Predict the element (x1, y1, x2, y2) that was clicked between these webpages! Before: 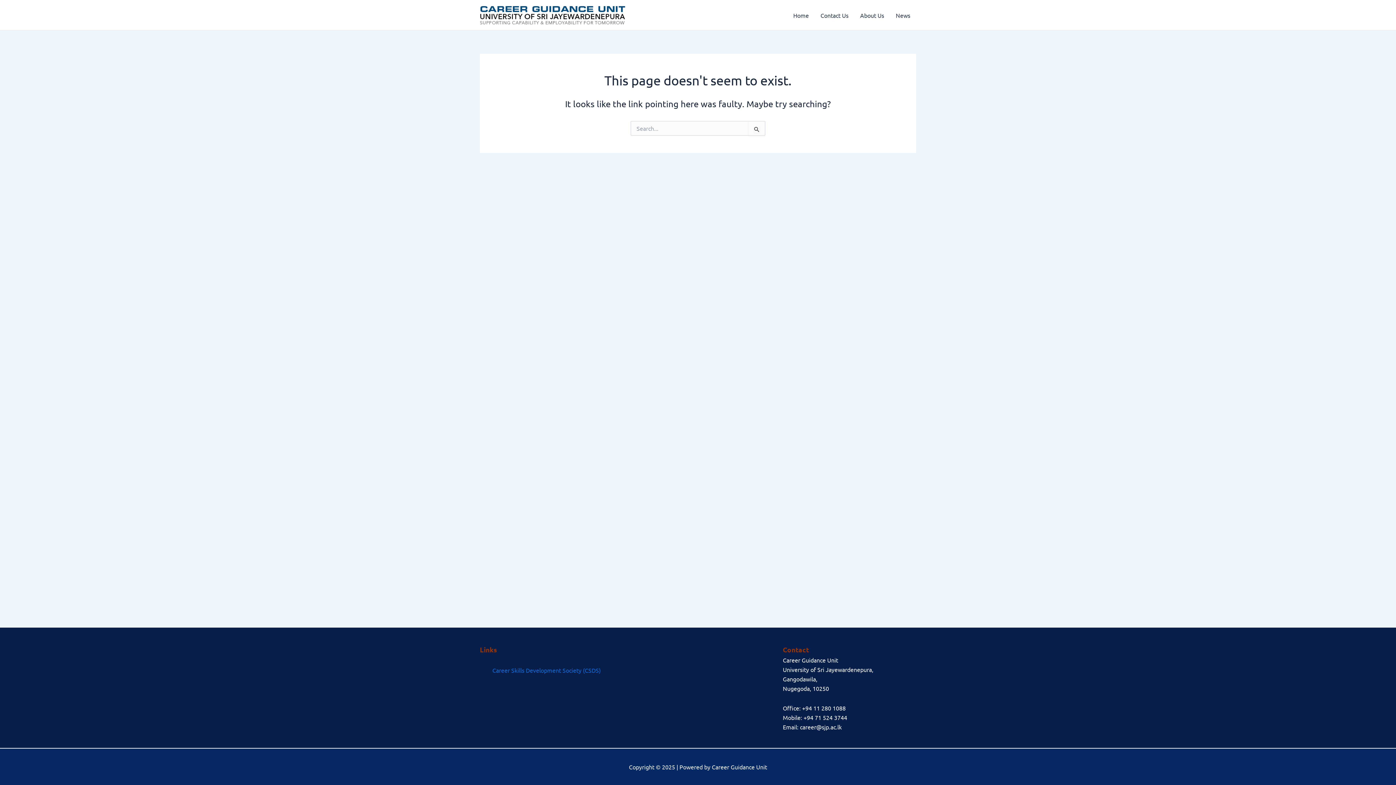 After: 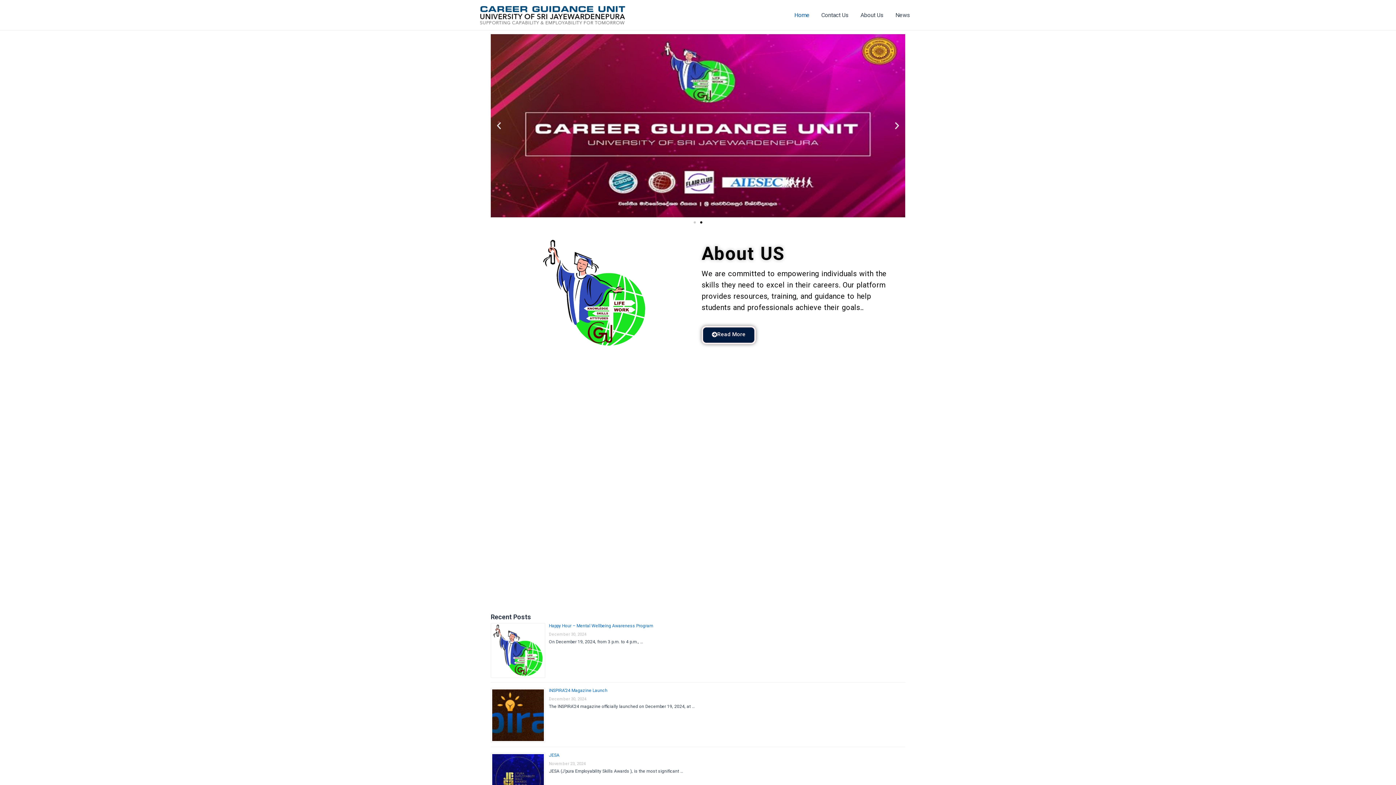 Action: bbox: (787, 0, 814, 29) label: Home